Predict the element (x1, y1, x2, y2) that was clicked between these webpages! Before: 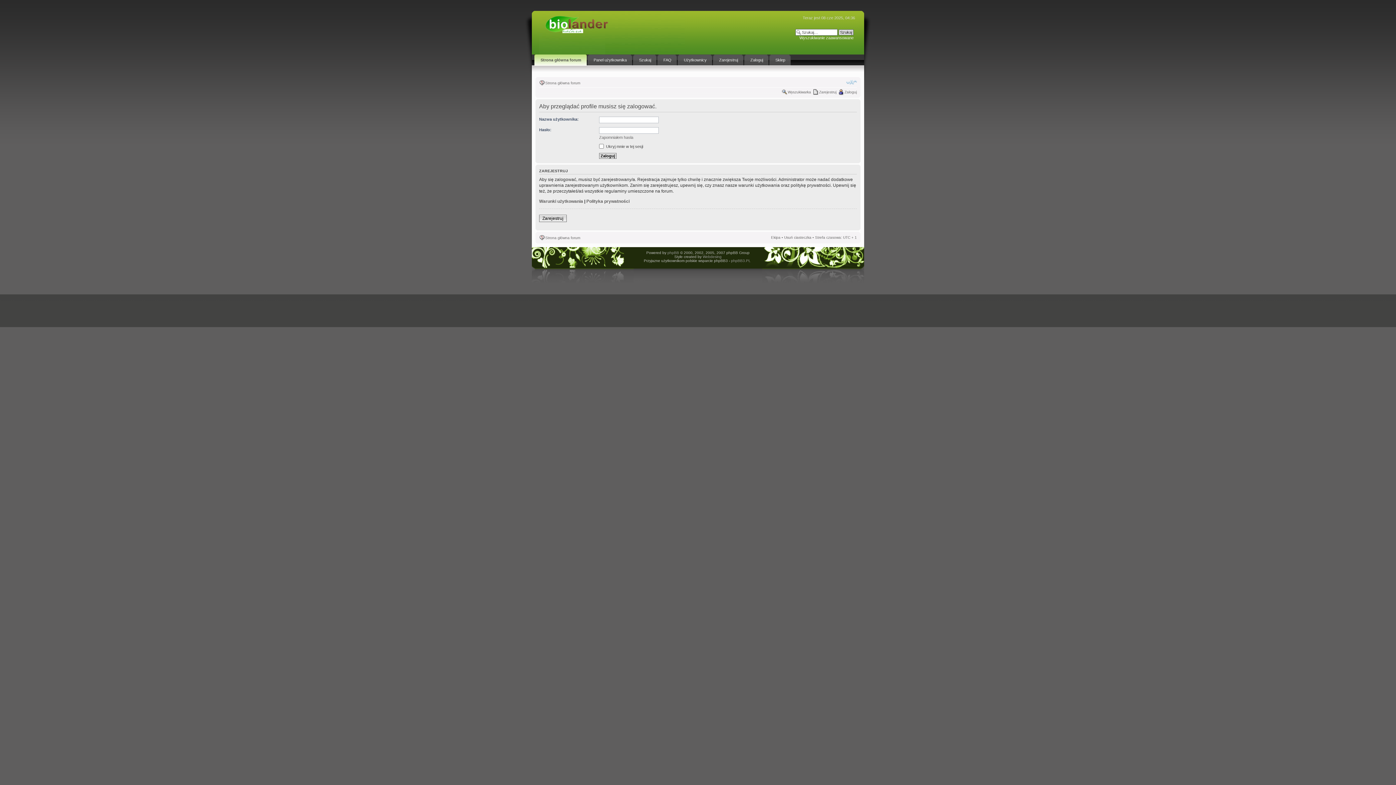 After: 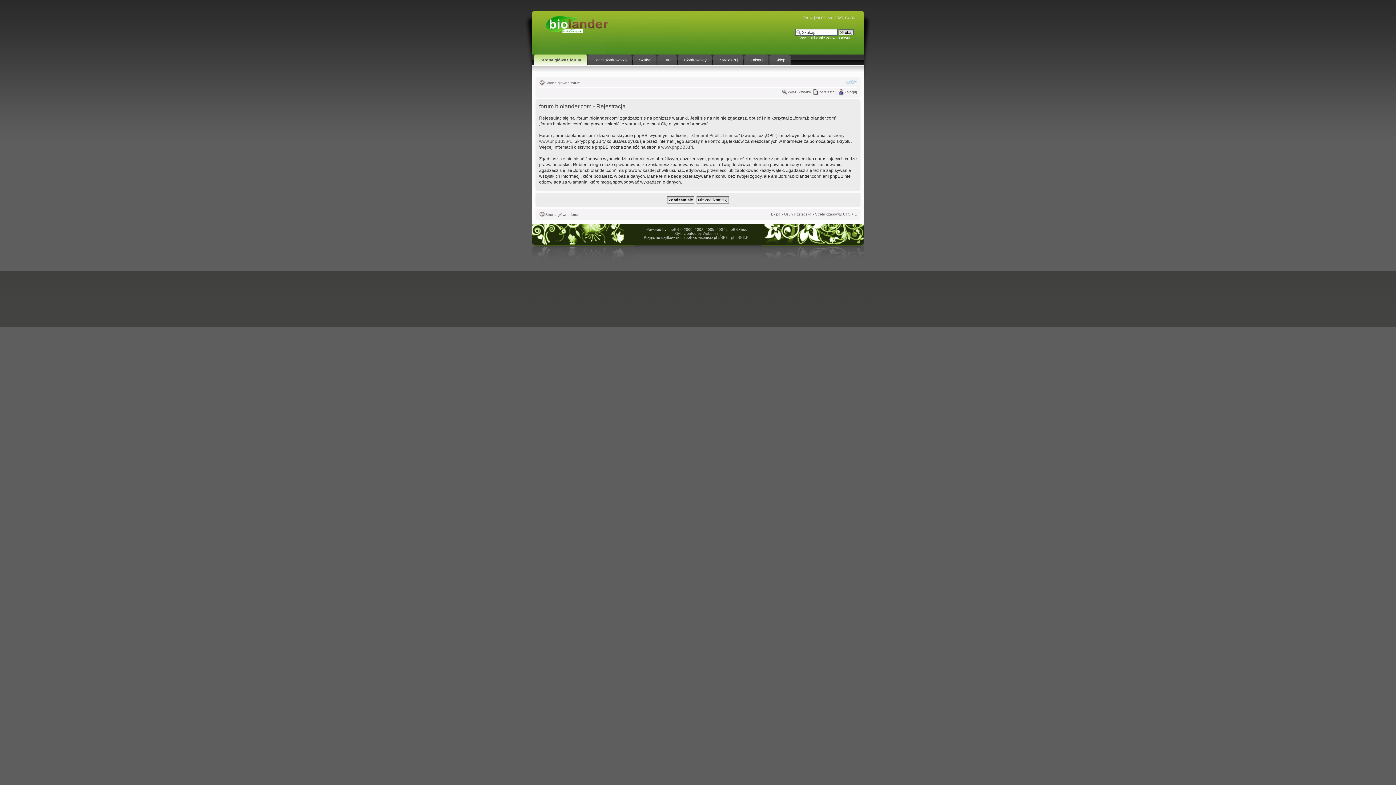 Action: label: Zarejestruj bbox: (539, 214, 566, 222)